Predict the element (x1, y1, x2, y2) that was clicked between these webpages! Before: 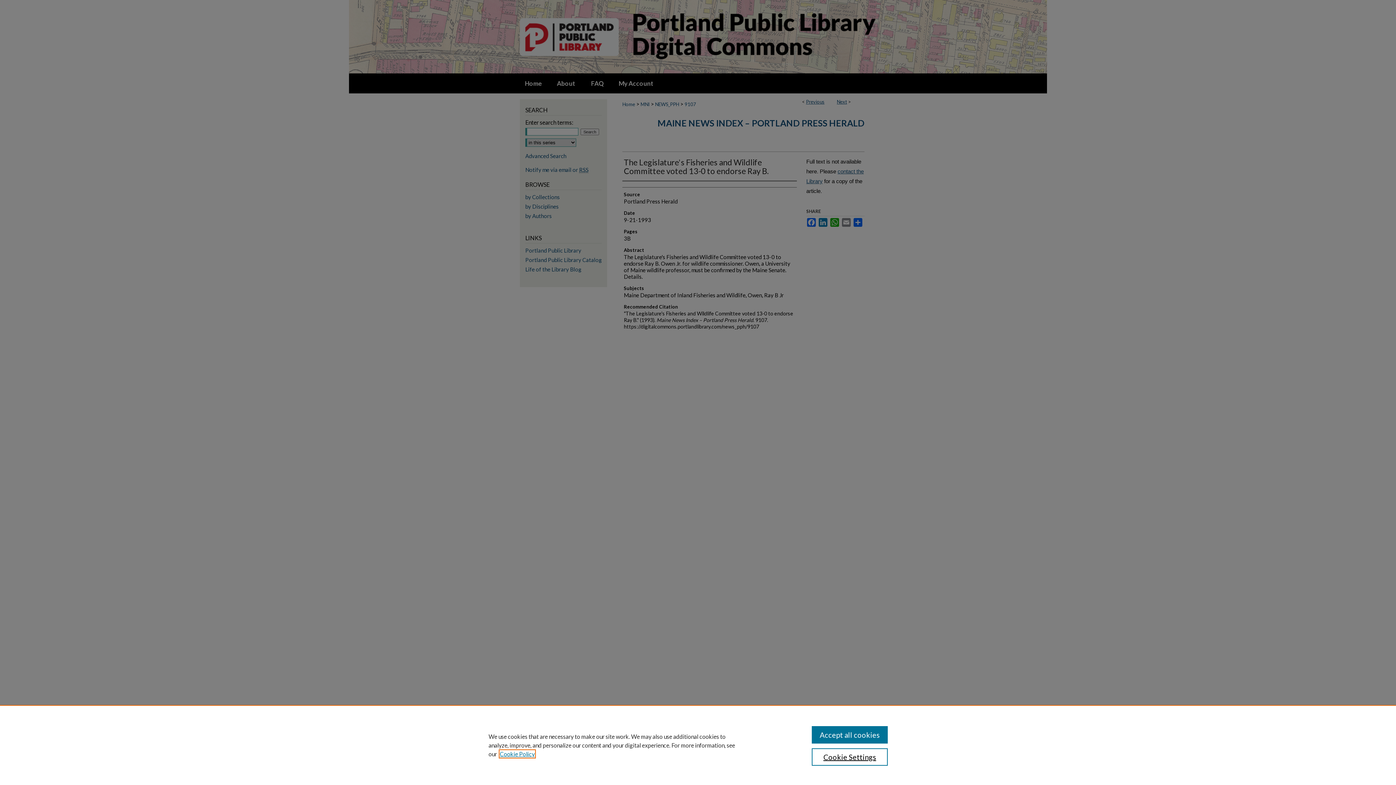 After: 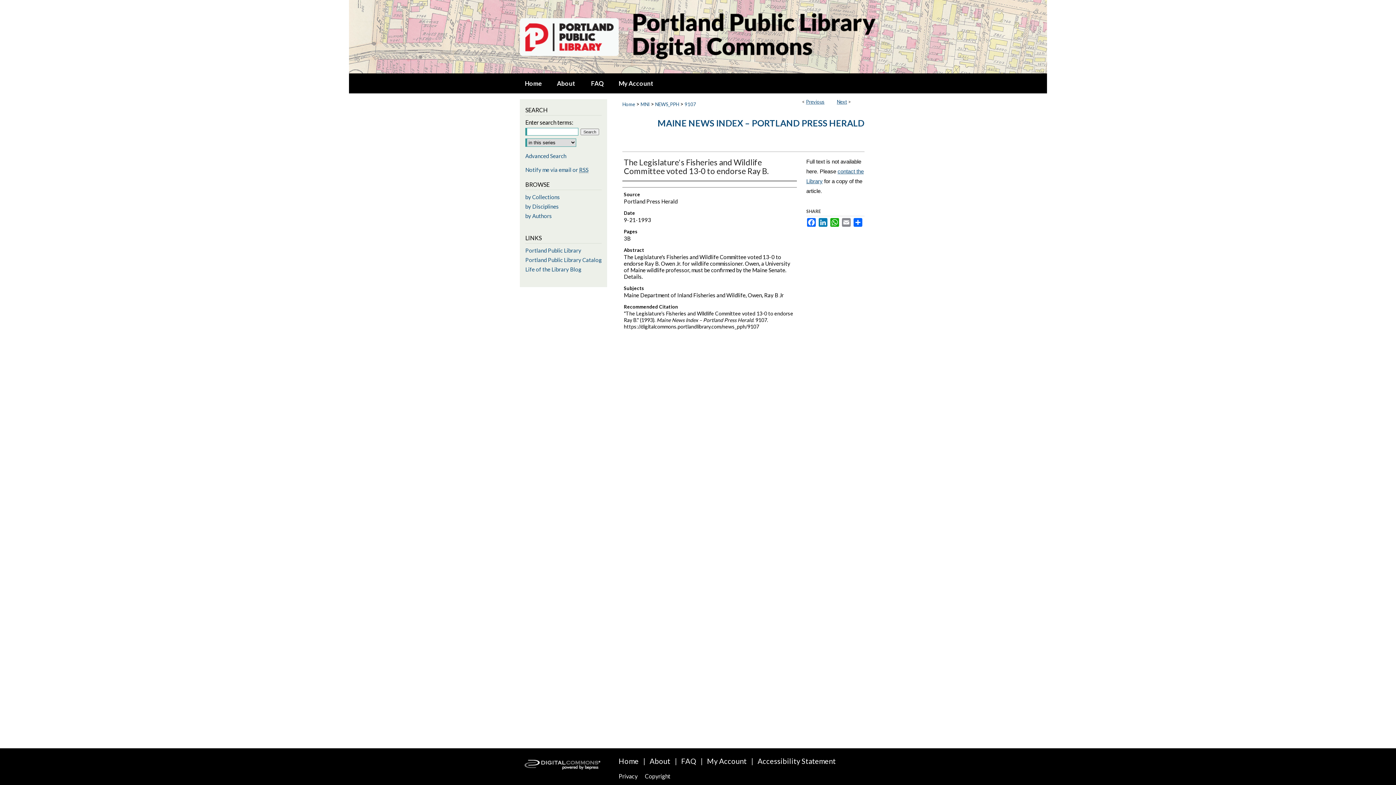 Action: bbox: (811, 726, 887, 744) label: Accept all cookies